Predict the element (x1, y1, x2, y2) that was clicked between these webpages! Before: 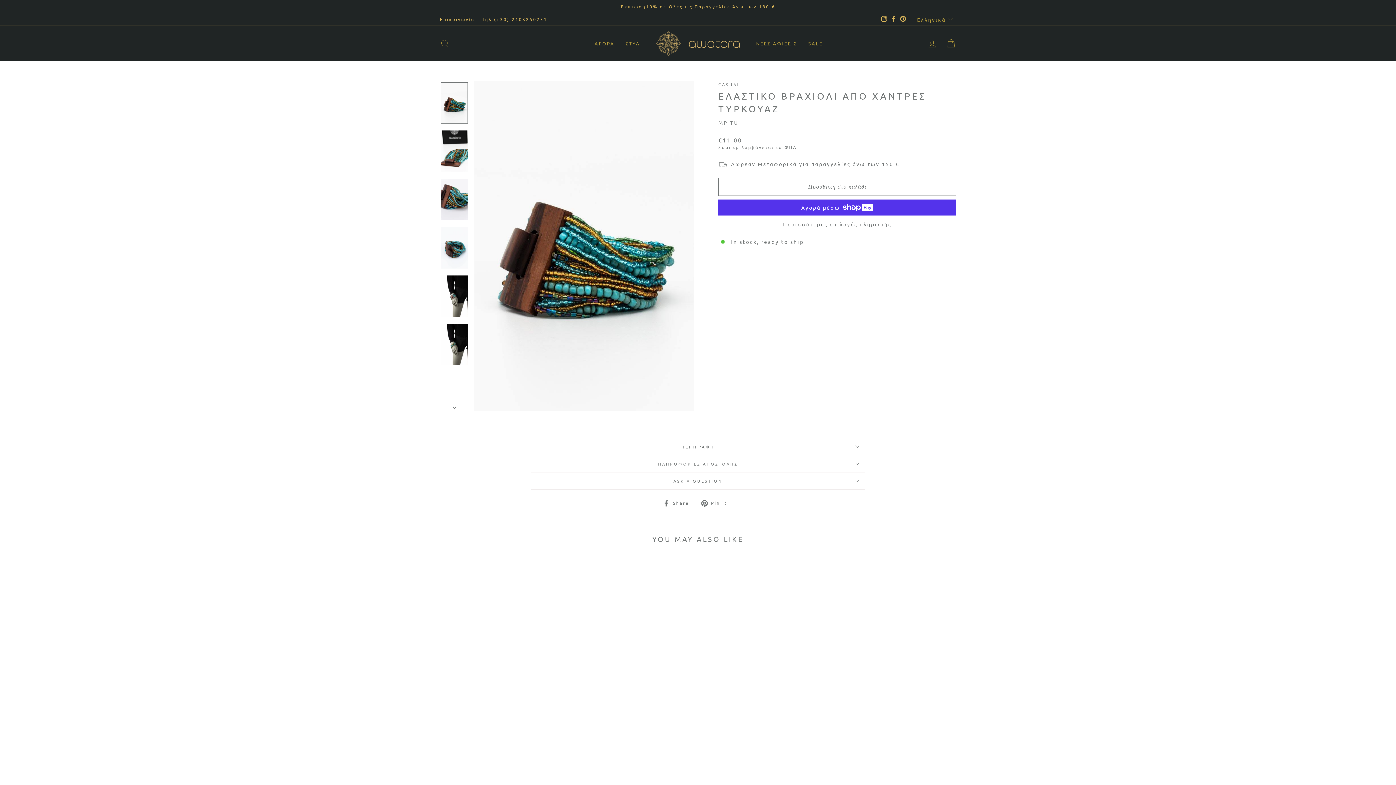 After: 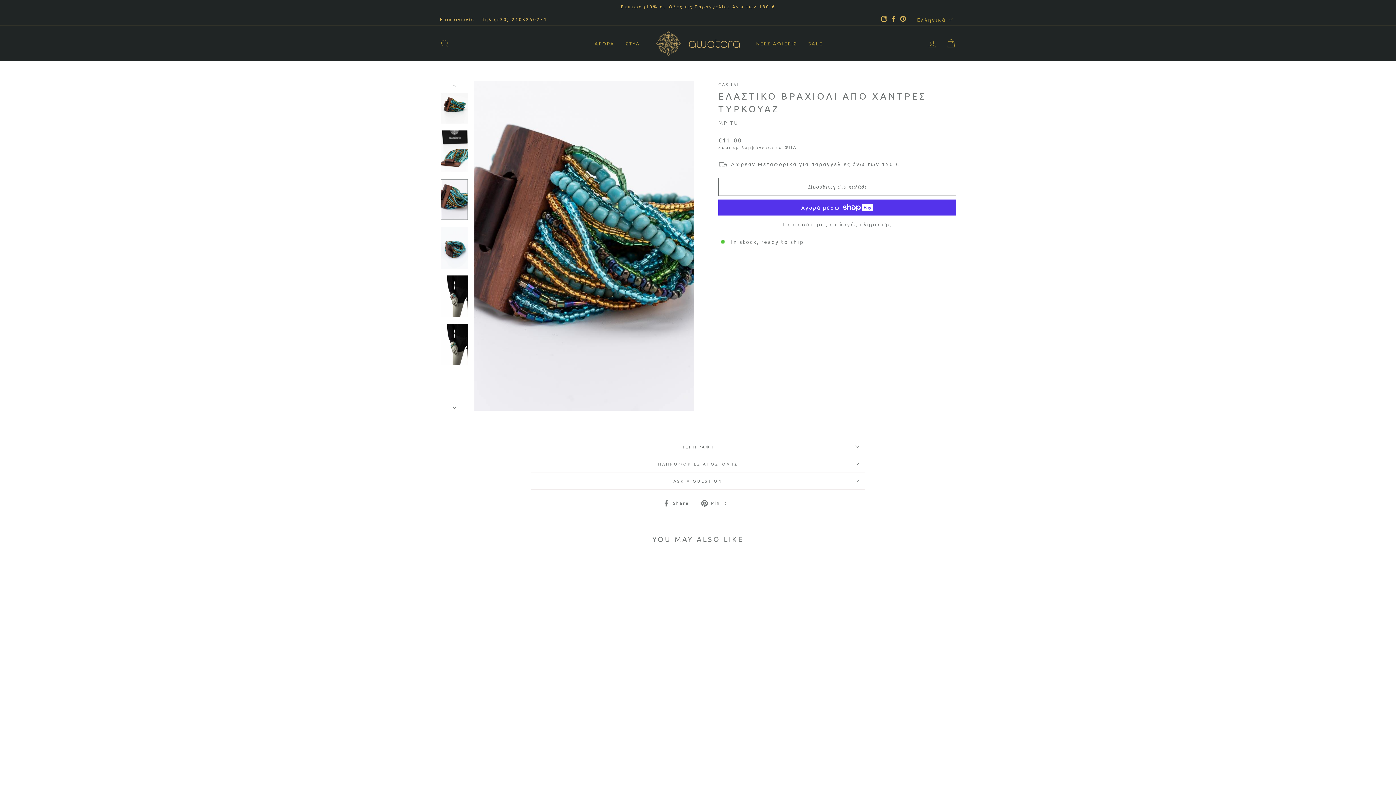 Action: bbox: (440, 178, 468, 220)